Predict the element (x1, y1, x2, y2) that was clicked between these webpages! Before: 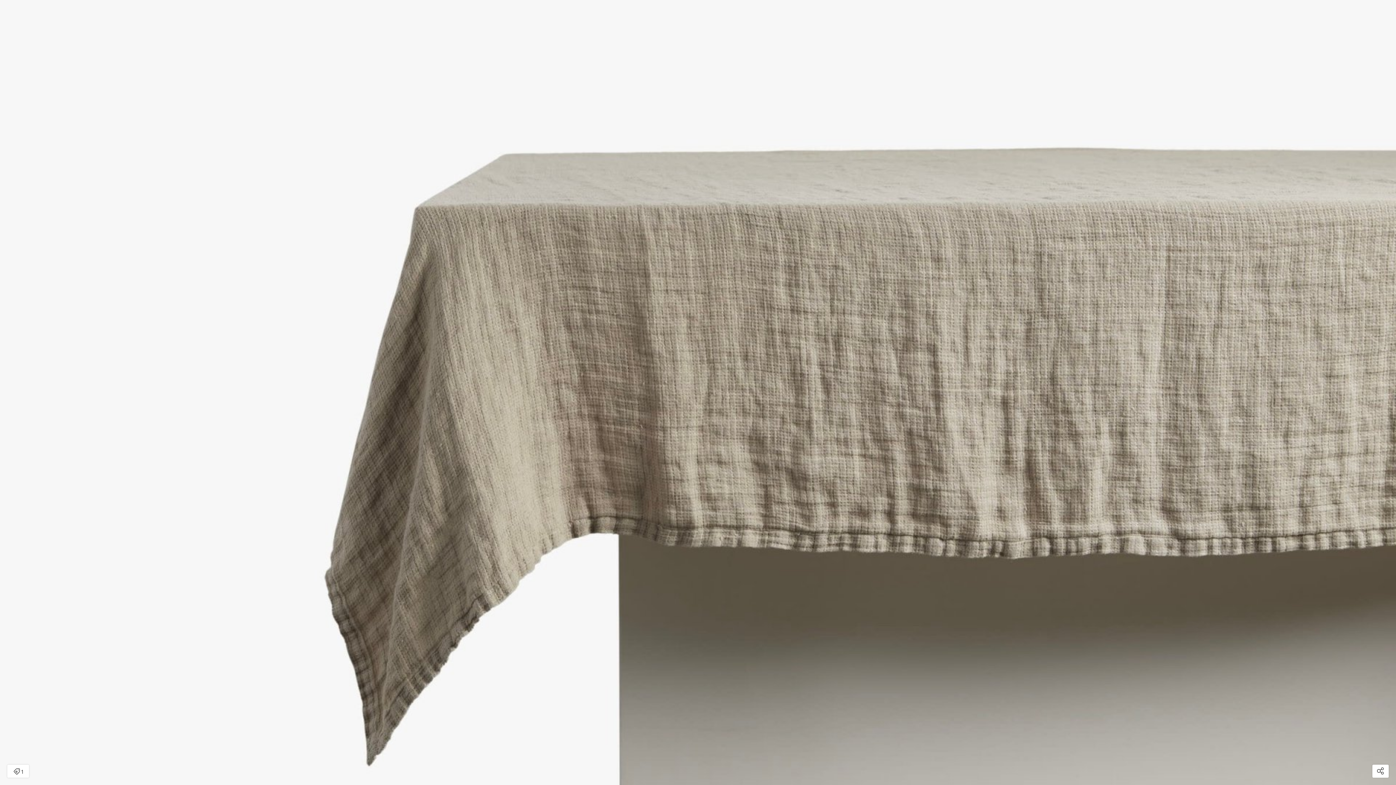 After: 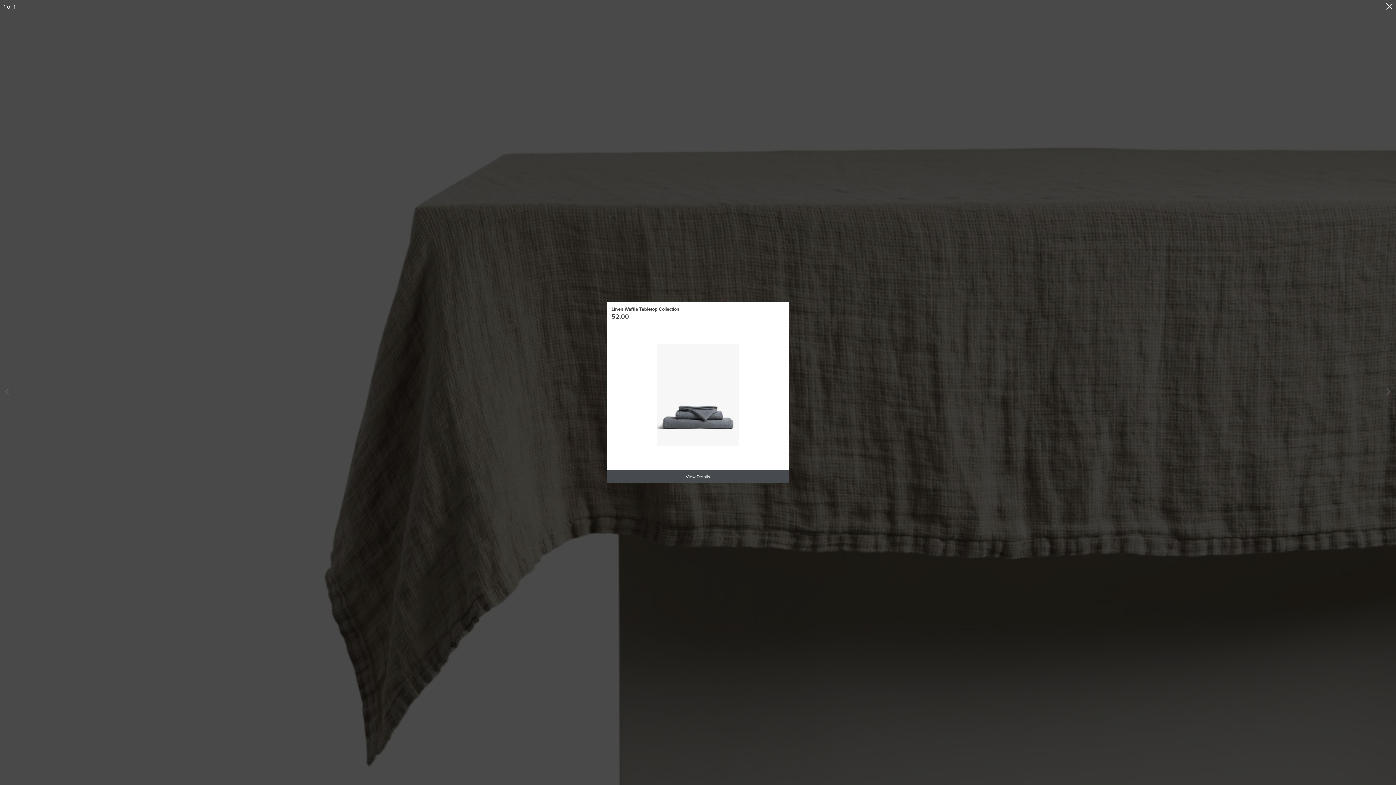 Action: label: Open items detail modal: 1 item bbox: (7, 765, 29, 778)